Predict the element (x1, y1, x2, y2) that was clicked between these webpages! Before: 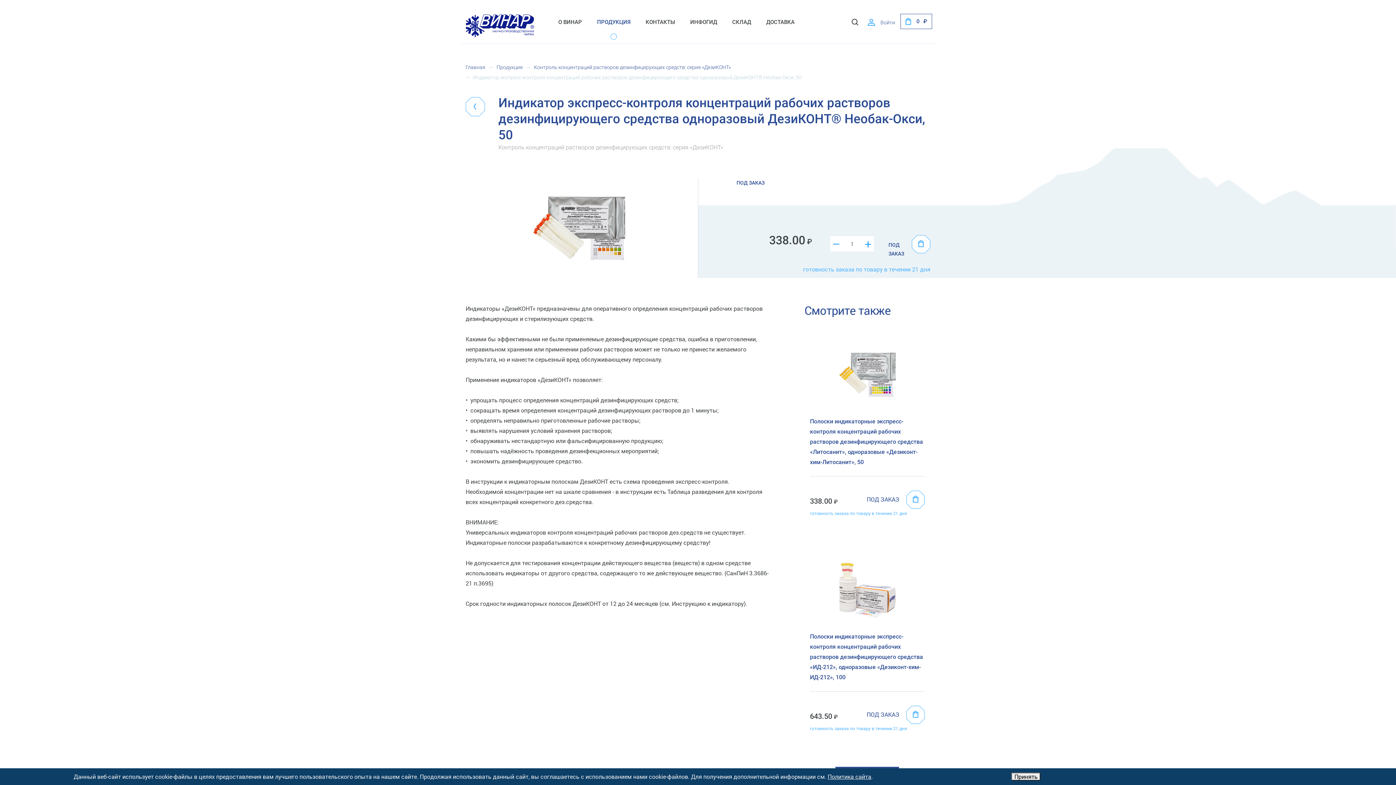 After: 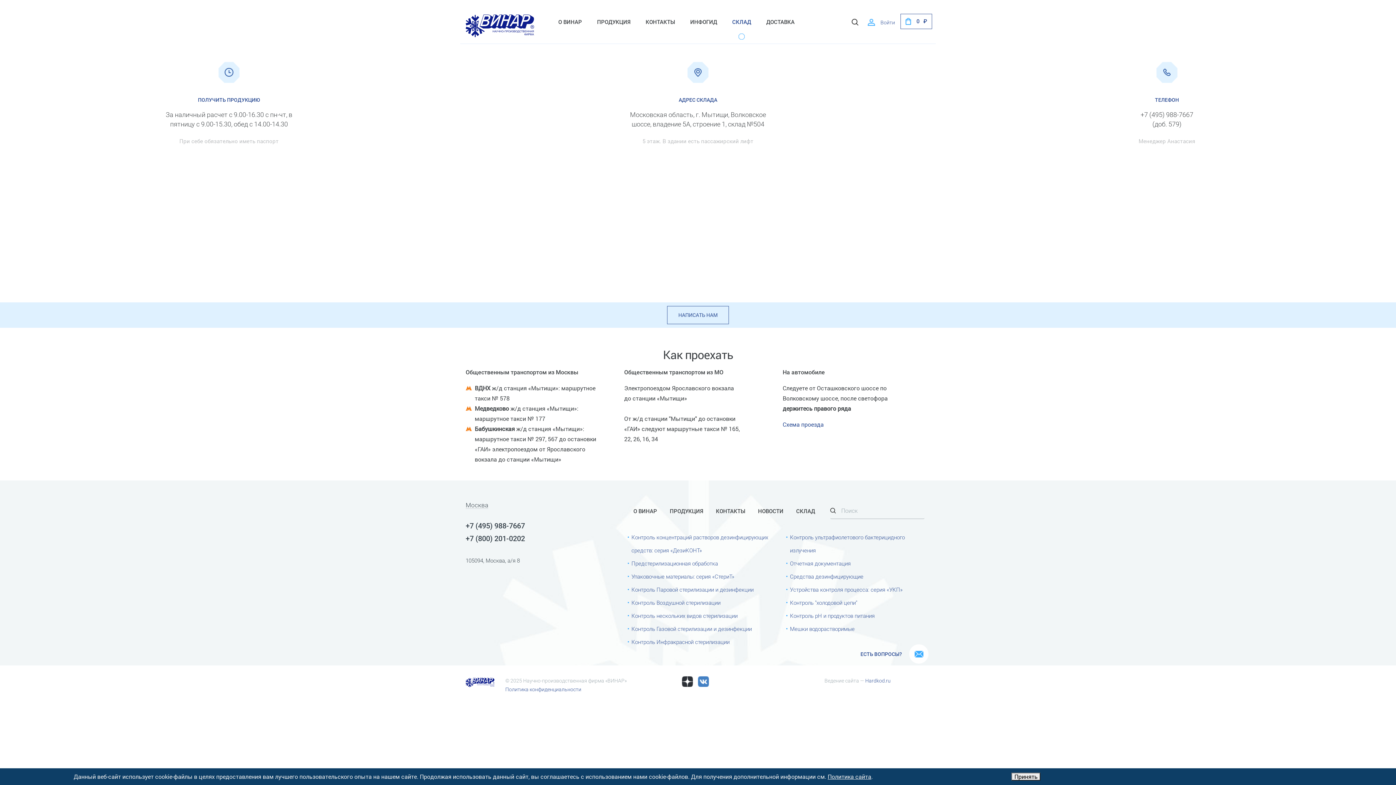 Action: bbox: (724, 14, 758, 29) label: СКЛАД